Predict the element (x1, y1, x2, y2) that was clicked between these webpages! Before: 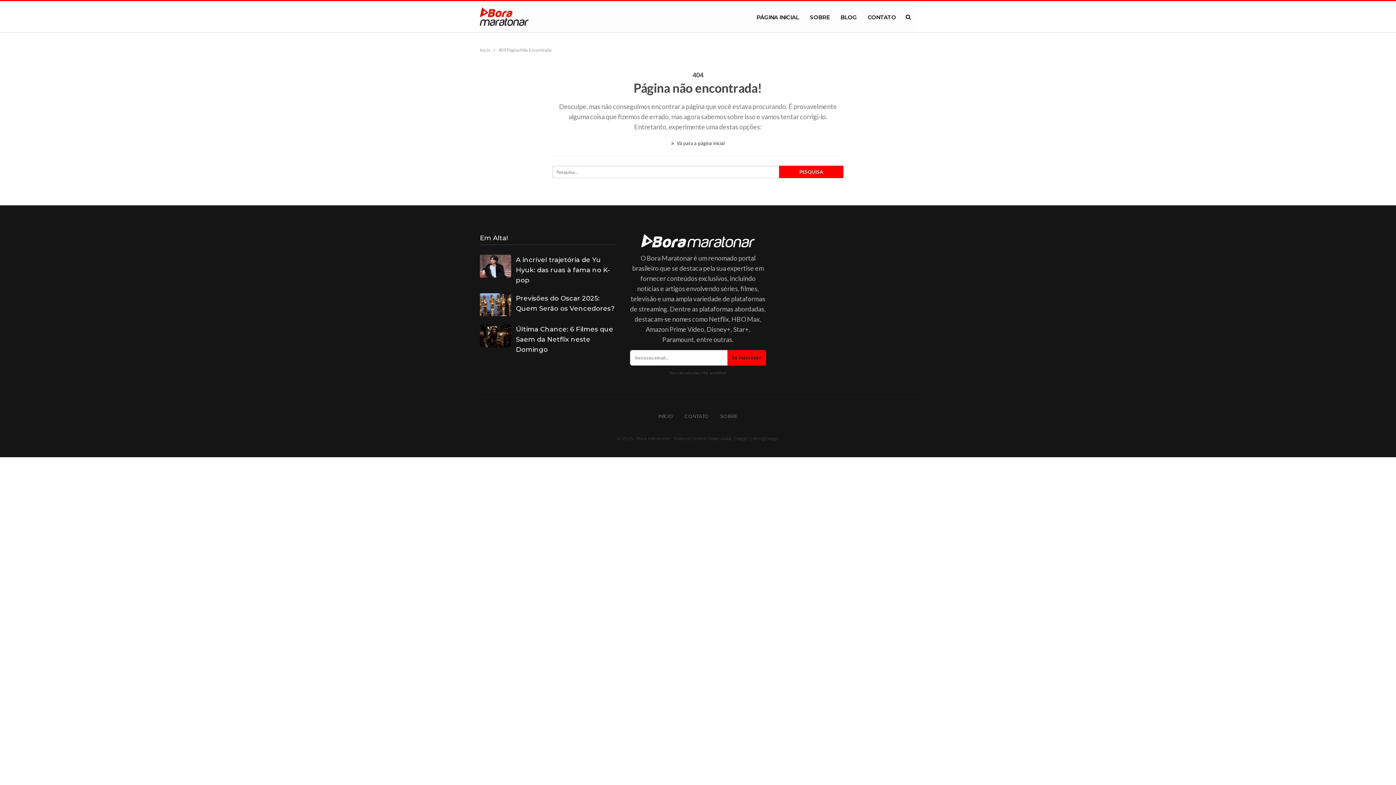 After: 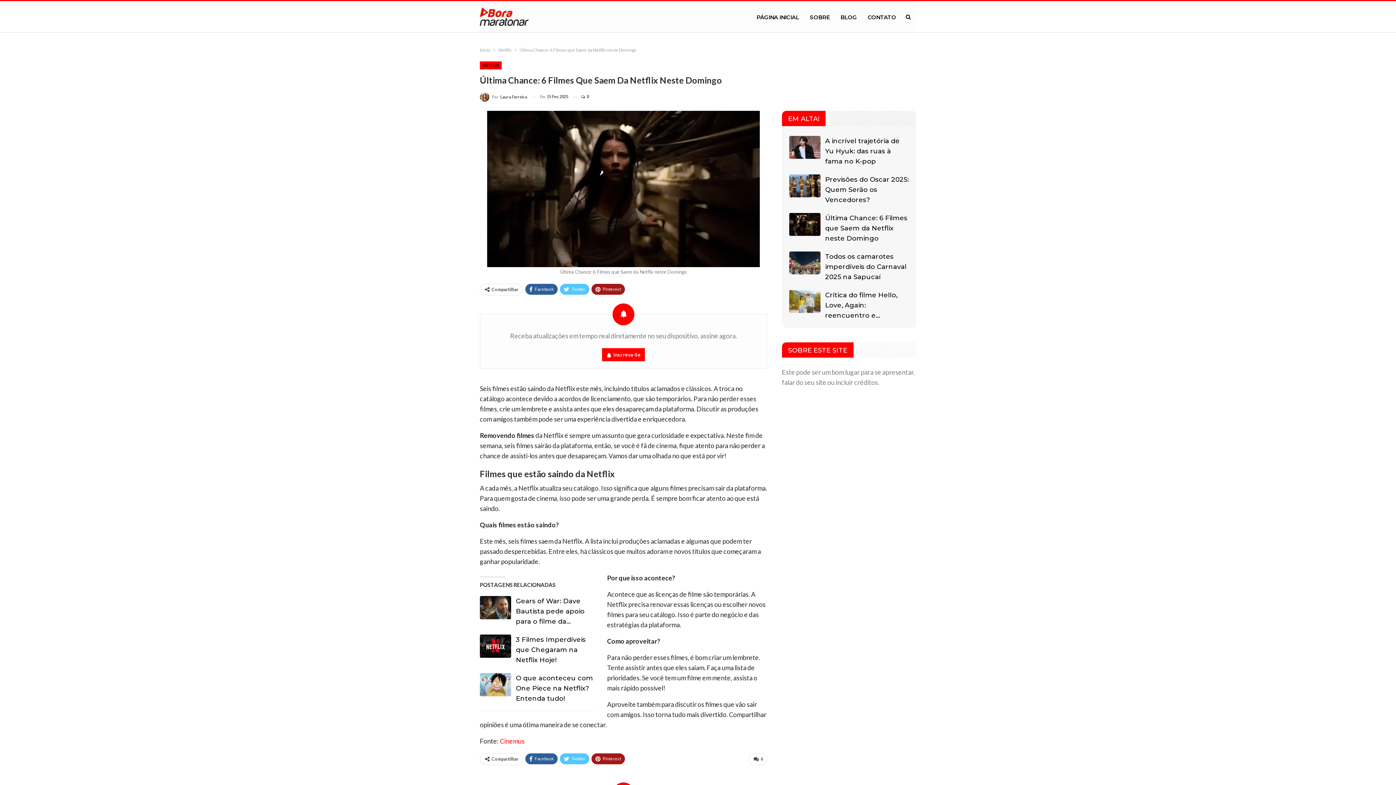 Action: label: Última Chance: 6 Filmes que Saem da Netflix neste Domingo bbox: (516, 325, 613, 353)